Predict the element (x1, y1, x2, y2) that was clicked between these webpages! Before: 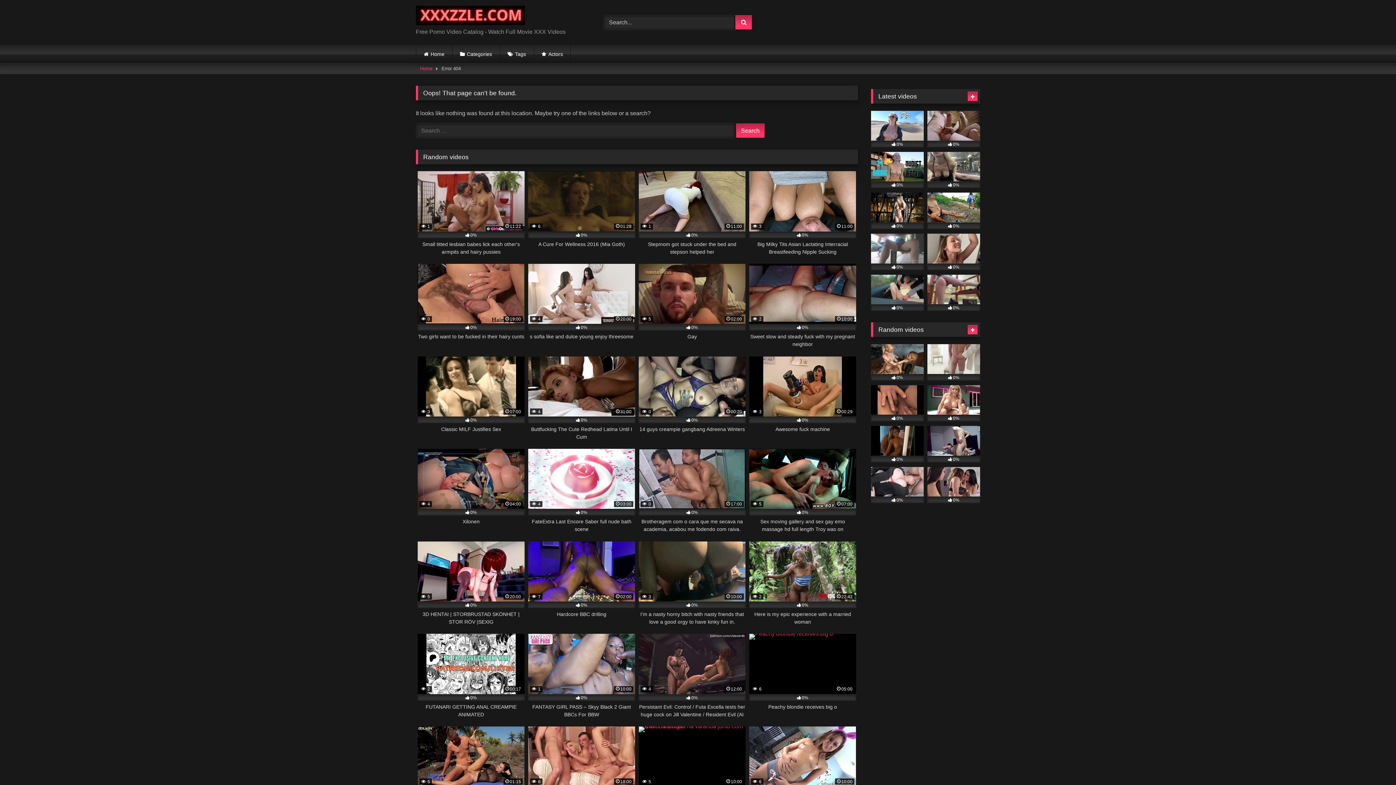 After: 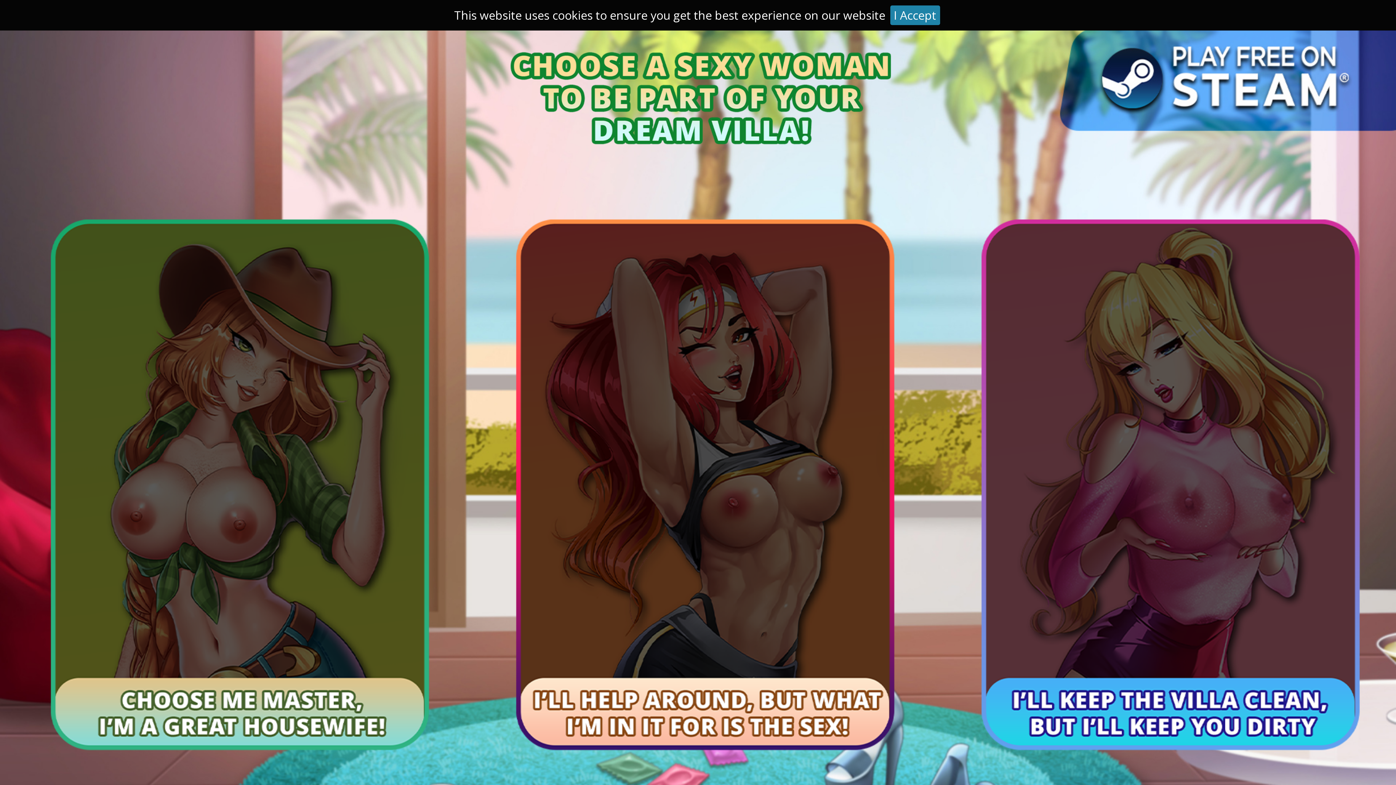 Action: bbox: (871, 467, 924, 503) label: 0%